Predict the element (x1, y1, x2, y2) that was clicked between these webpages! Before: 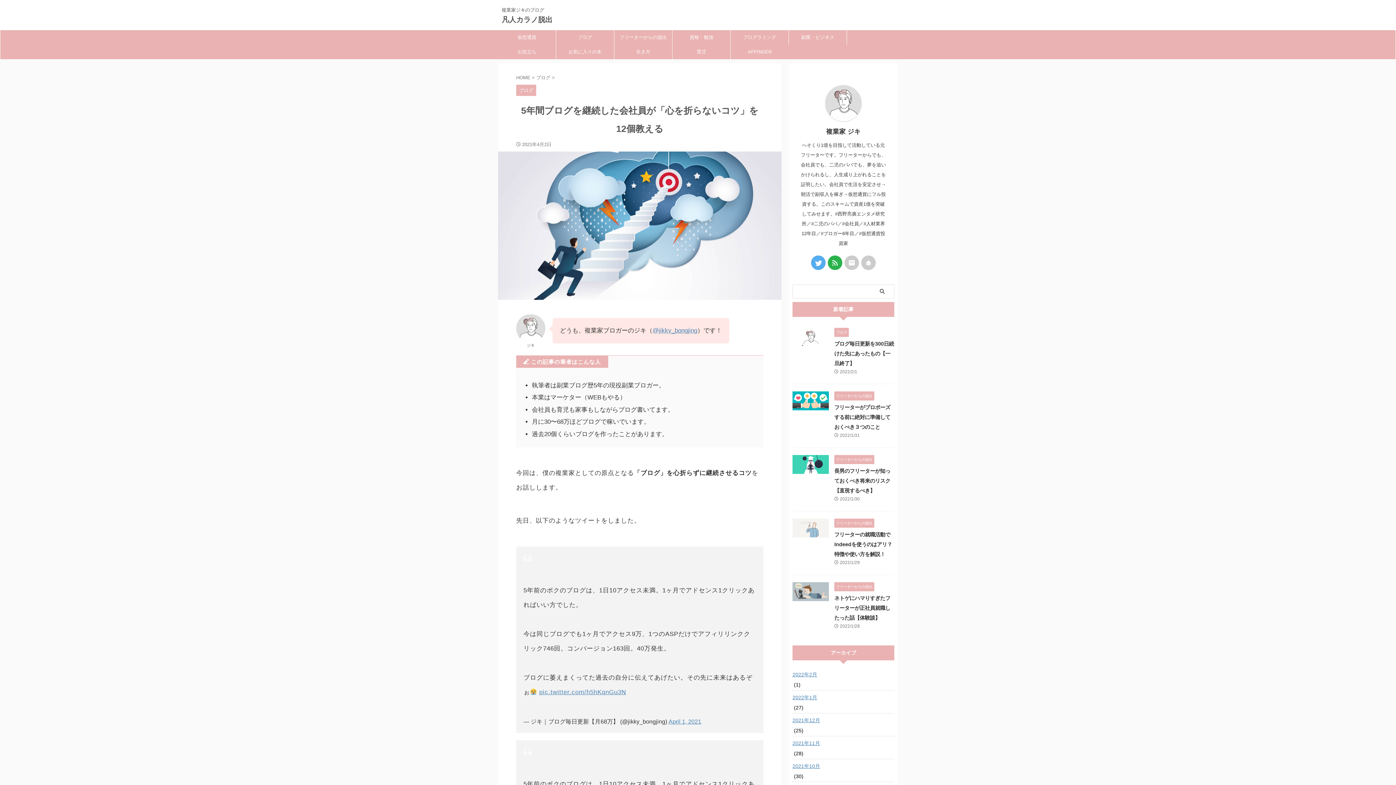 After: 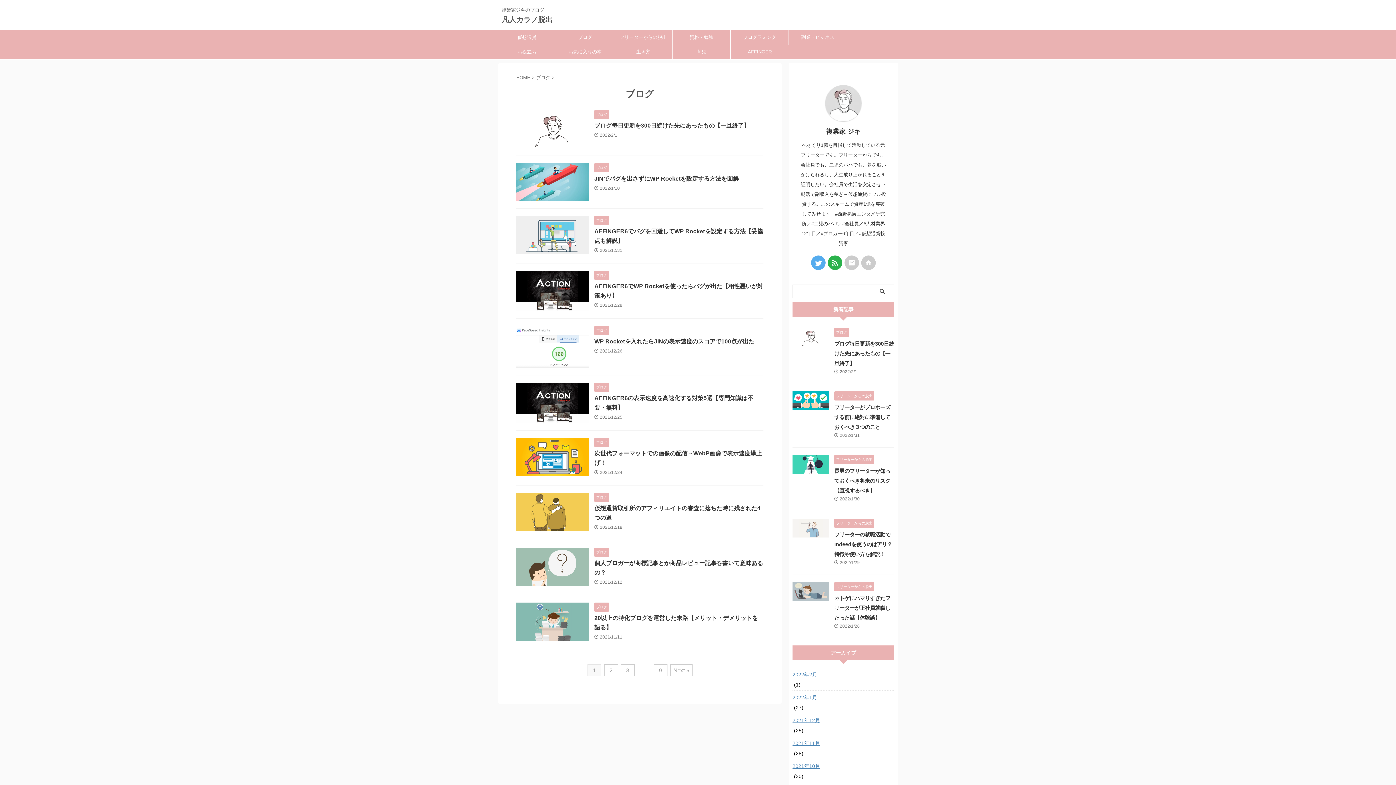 Action: bbox: (536, 74, 552, 80) label: ブログ 